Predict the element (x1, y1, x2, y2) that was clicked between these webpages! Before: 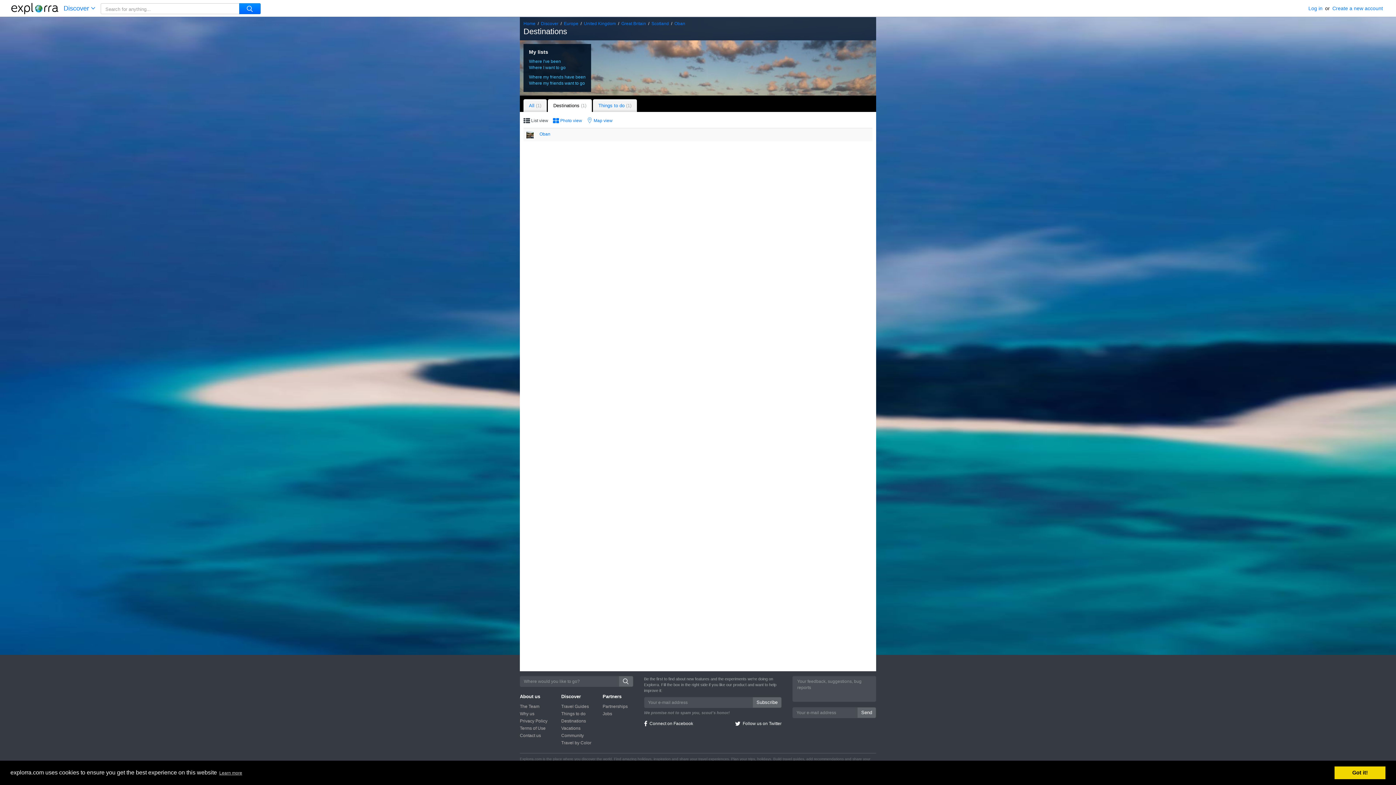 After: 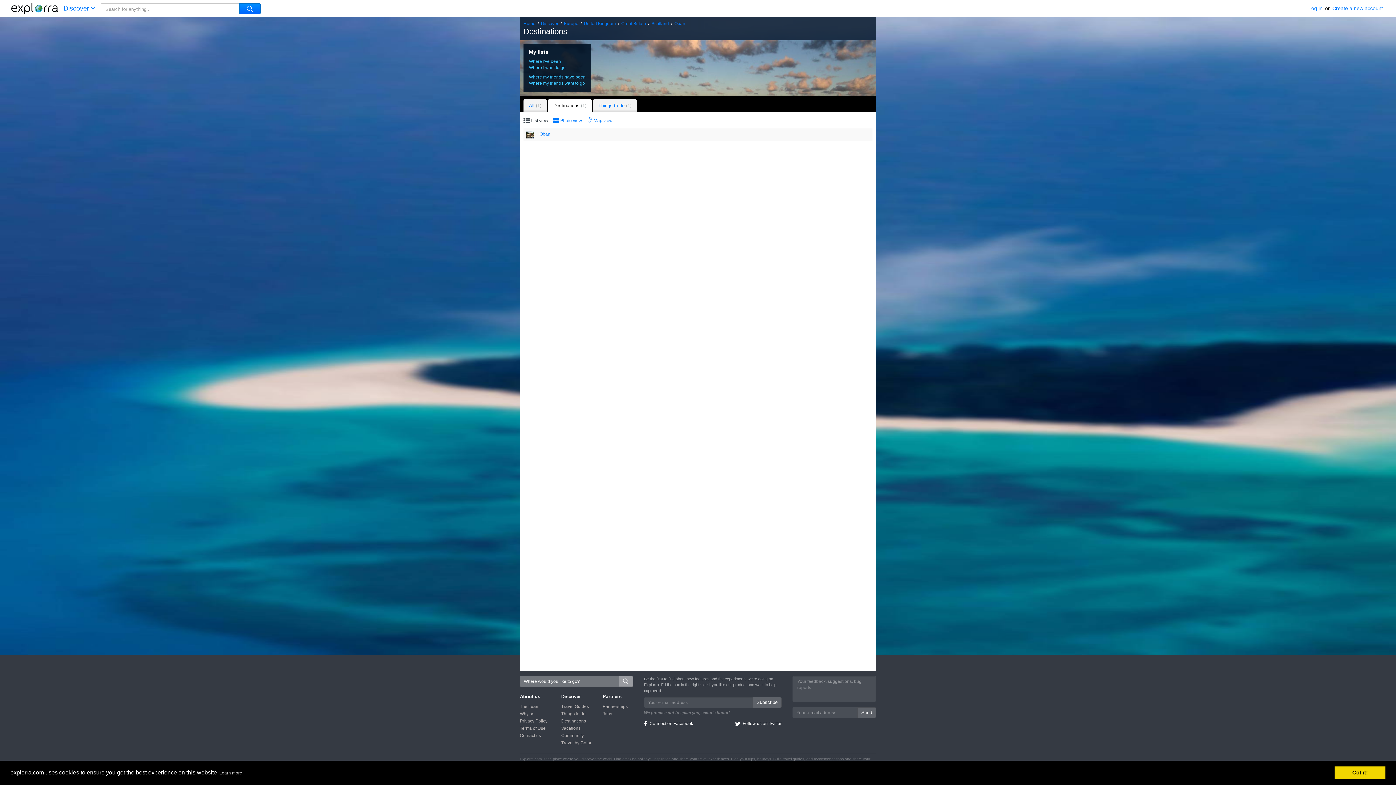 Action: bbox: (618, 676, 633, 687)